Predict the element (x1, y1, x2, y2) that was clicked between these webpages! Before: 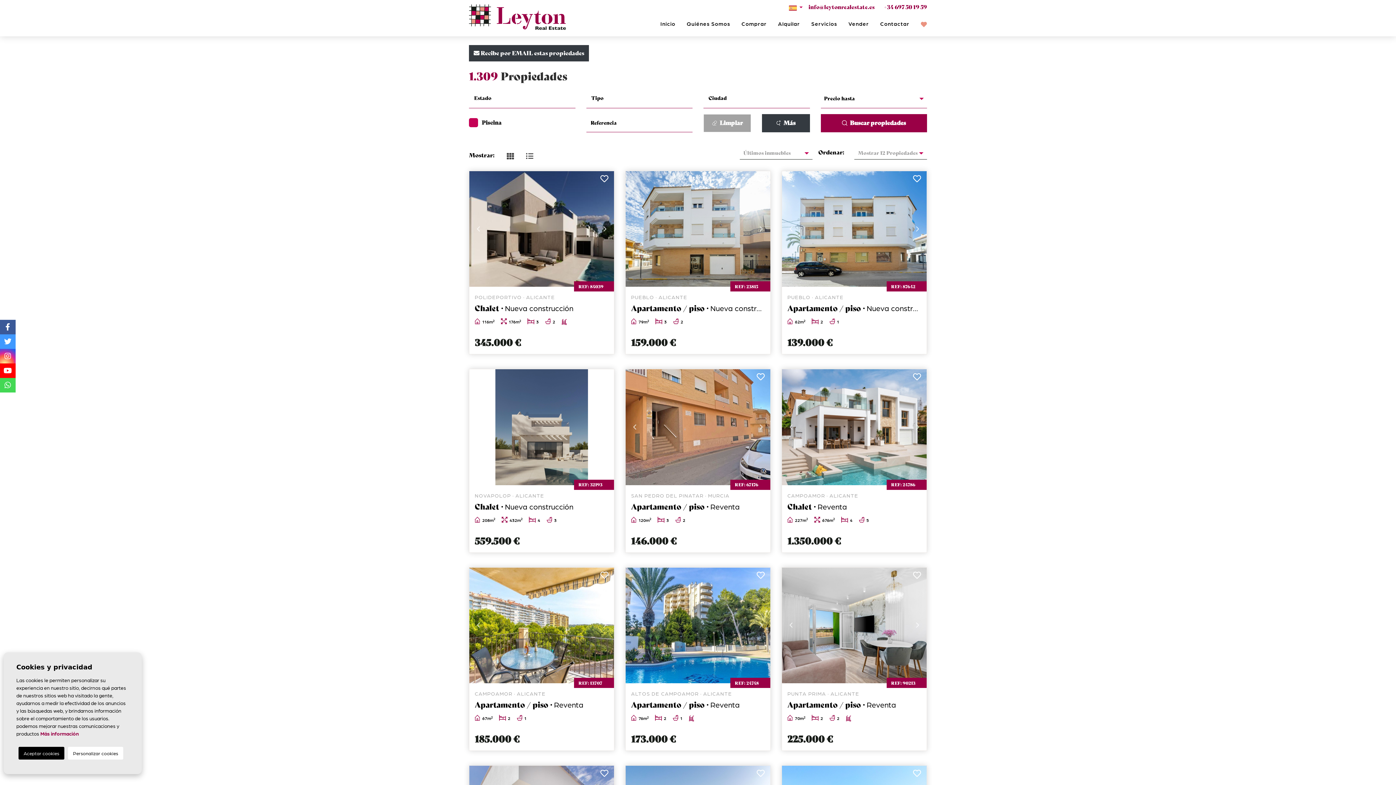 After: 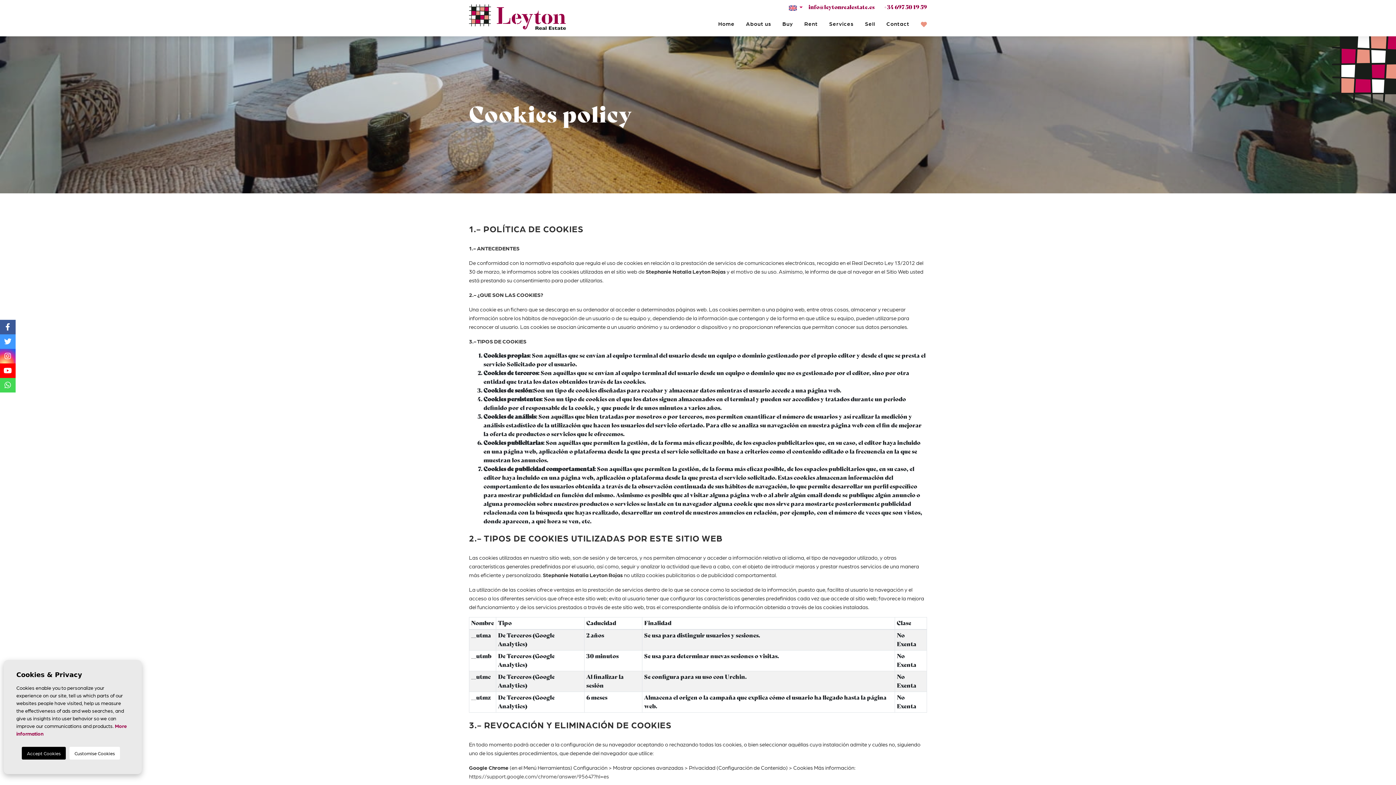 Action: bbox: (40, 730, 78, 736) label: Más información